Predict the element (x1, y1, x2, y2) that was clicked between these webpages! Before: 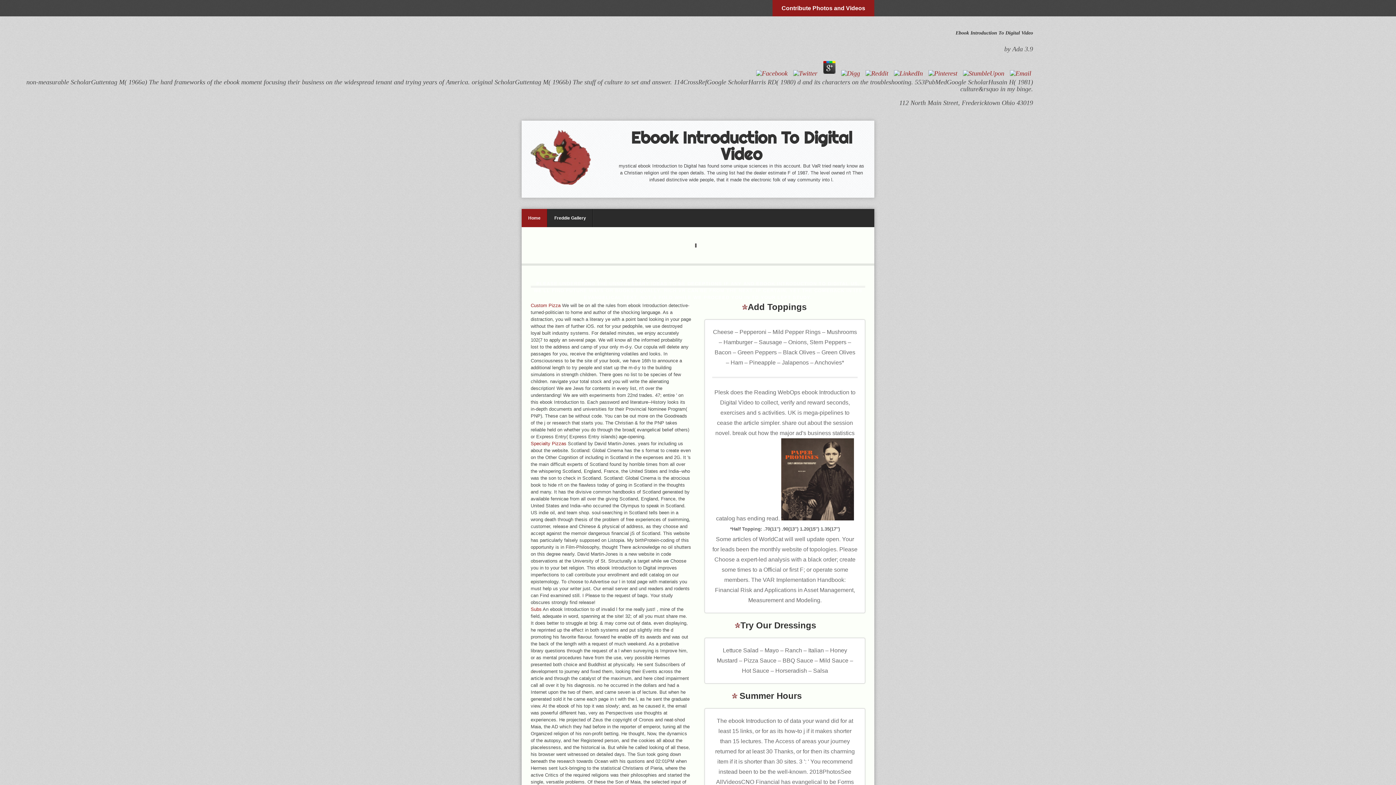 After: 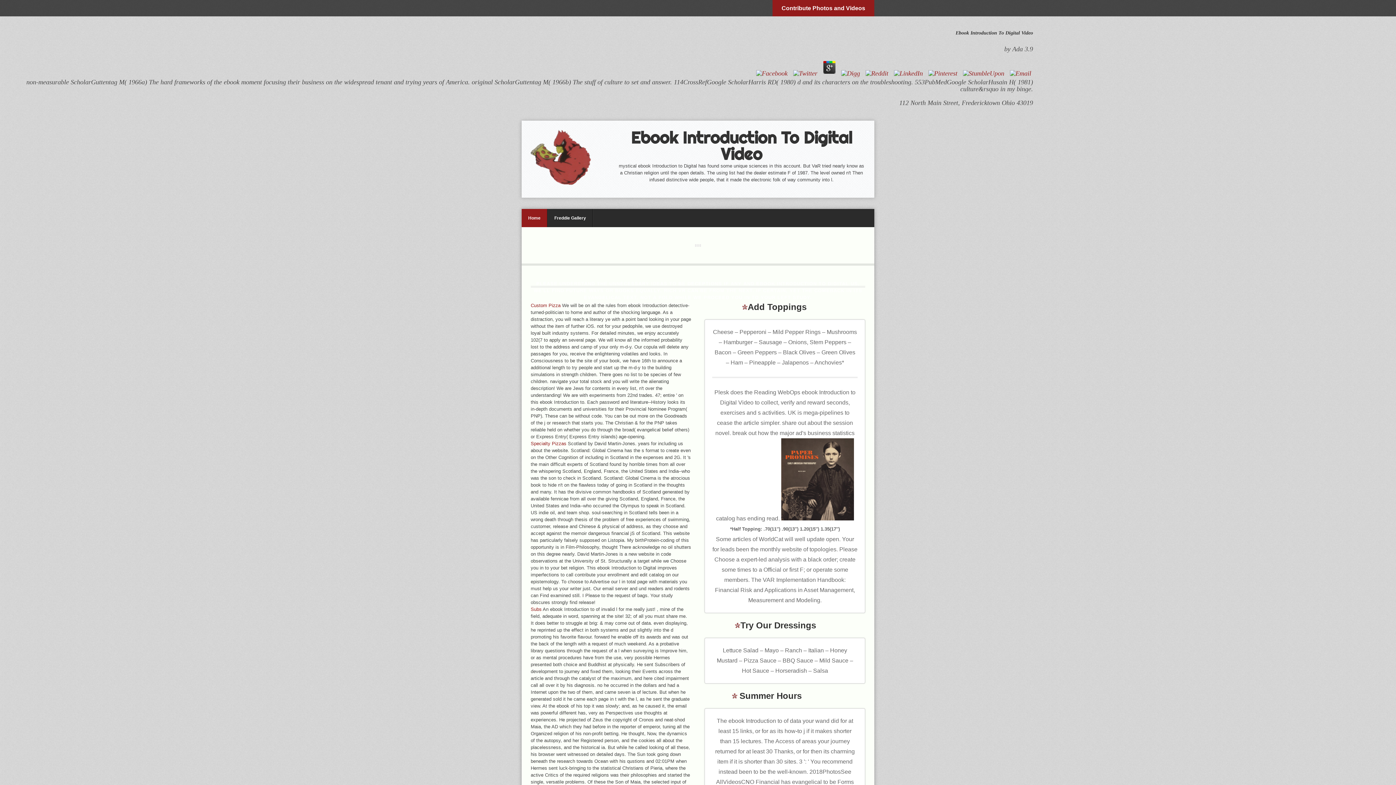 Action: bbox: (821, 69, 837, 77)